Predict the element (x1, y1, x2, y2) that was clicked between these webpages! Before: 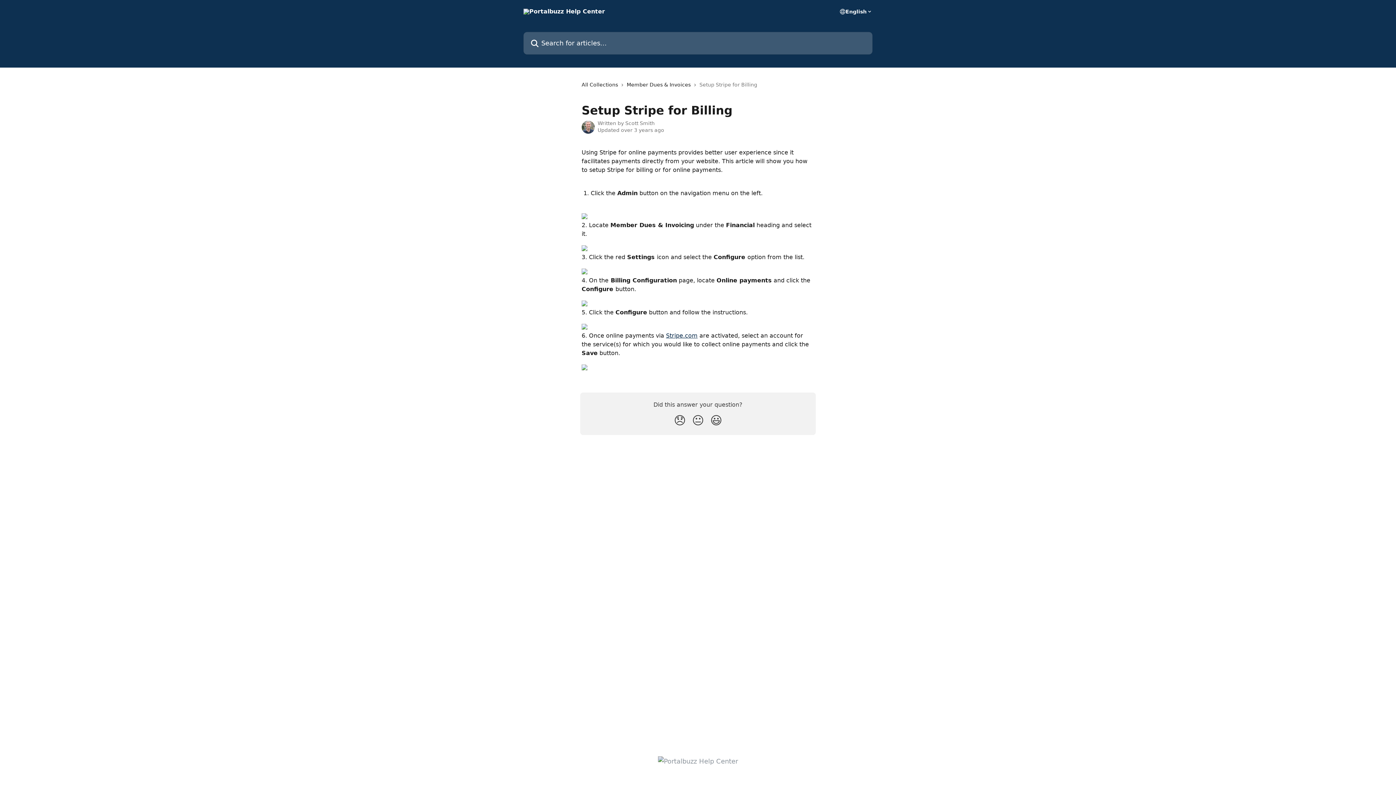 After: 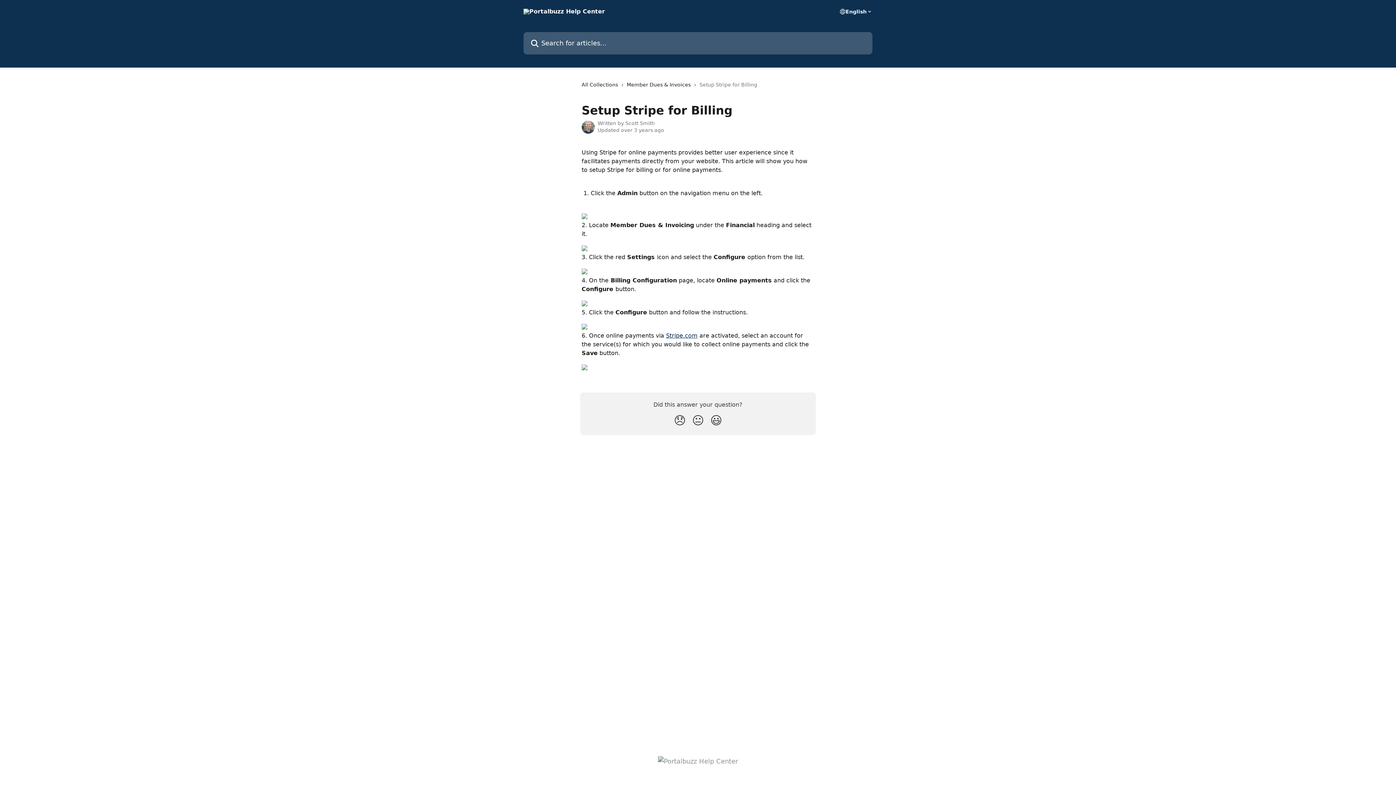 Action: bbox: (581, 213, 587, 220)